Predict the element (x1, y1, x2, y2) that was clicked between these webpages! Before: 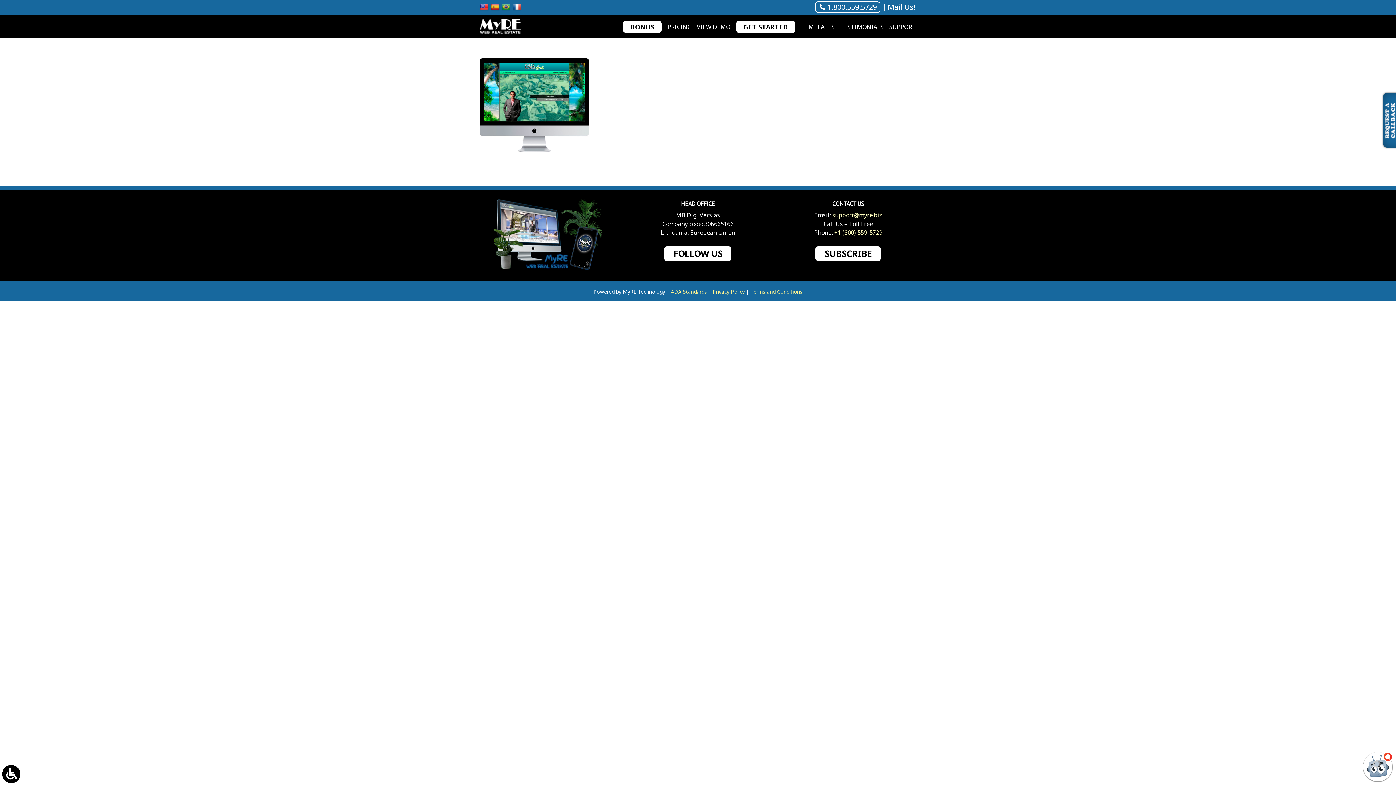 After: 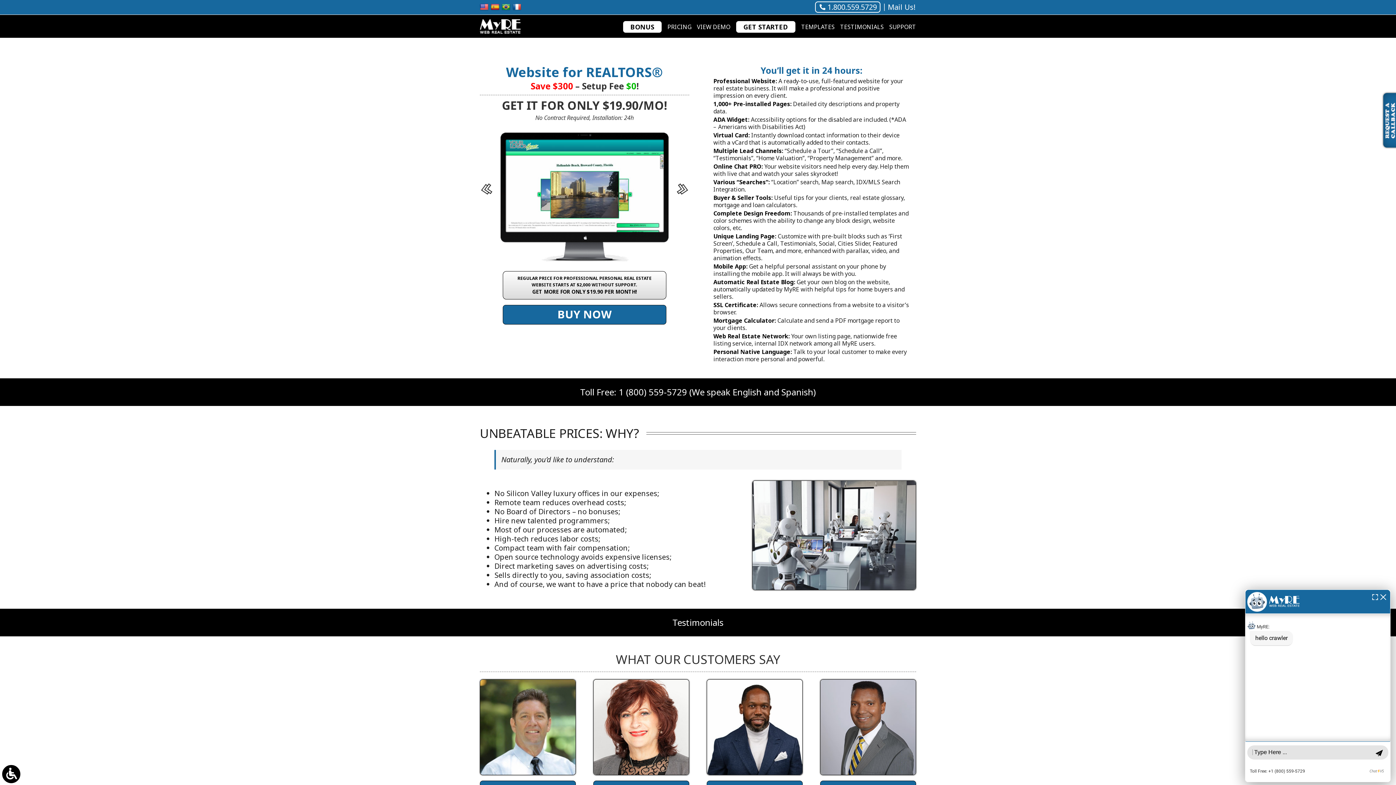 Action: bbox: (480, 19, 520, 33)